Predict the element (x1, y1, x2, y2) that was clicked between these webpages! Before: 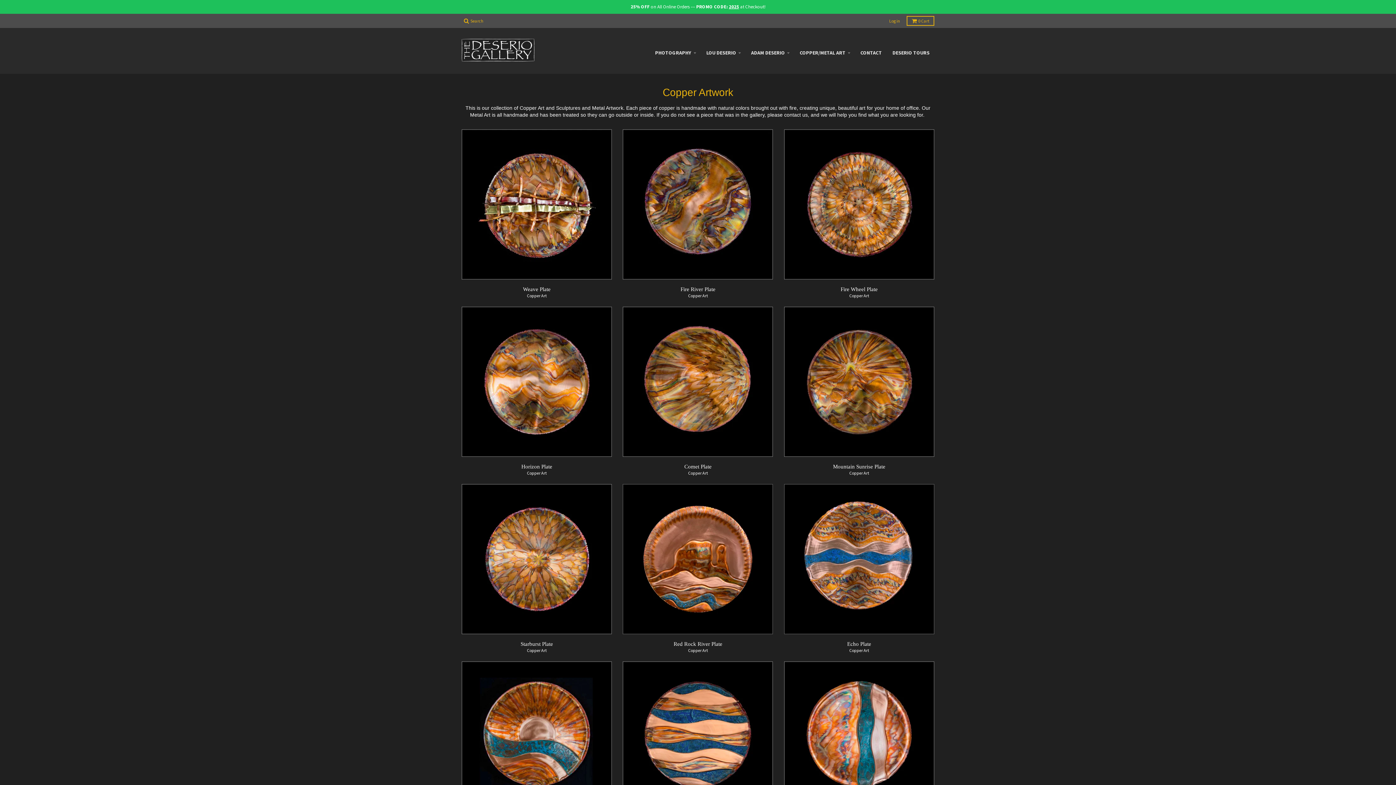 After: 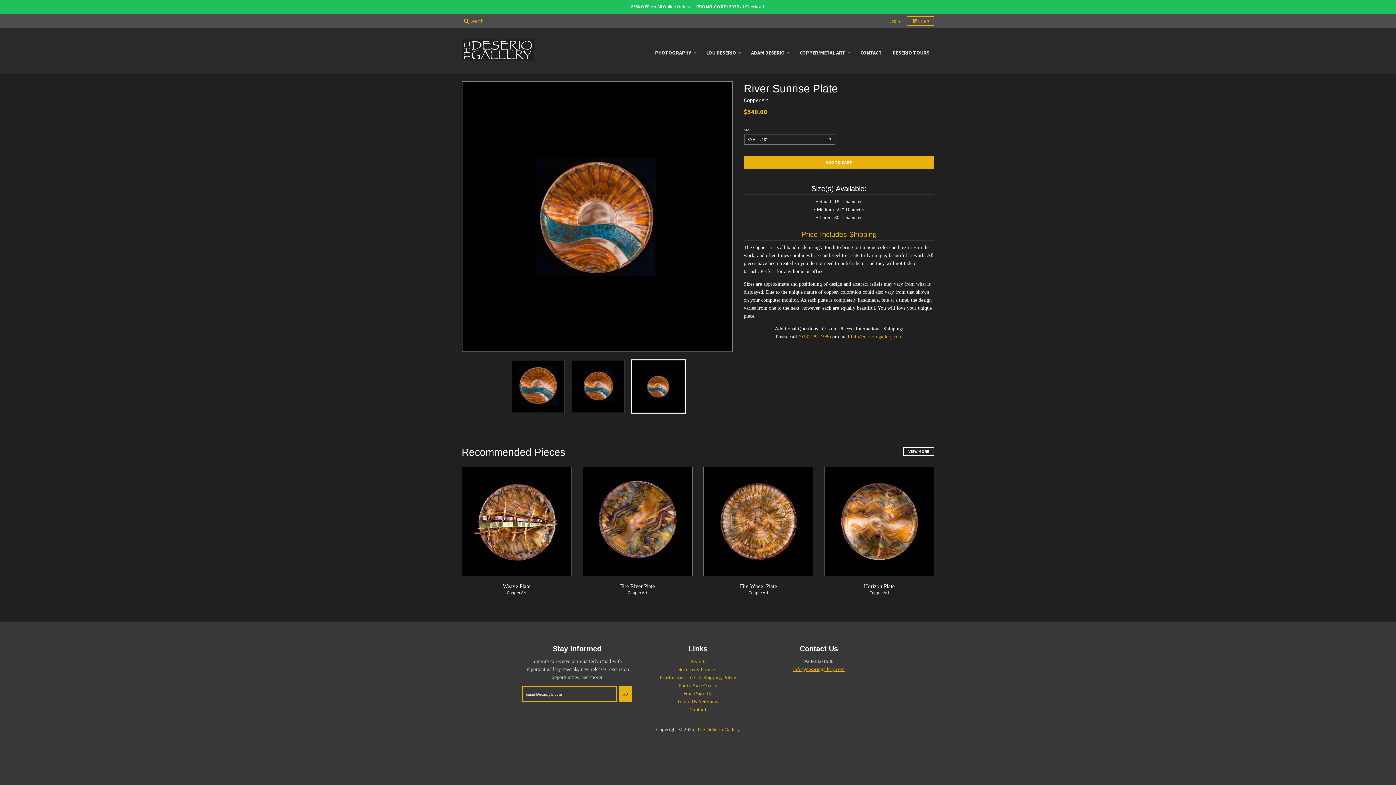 Action: bbox: (461, 661, 612, 812)